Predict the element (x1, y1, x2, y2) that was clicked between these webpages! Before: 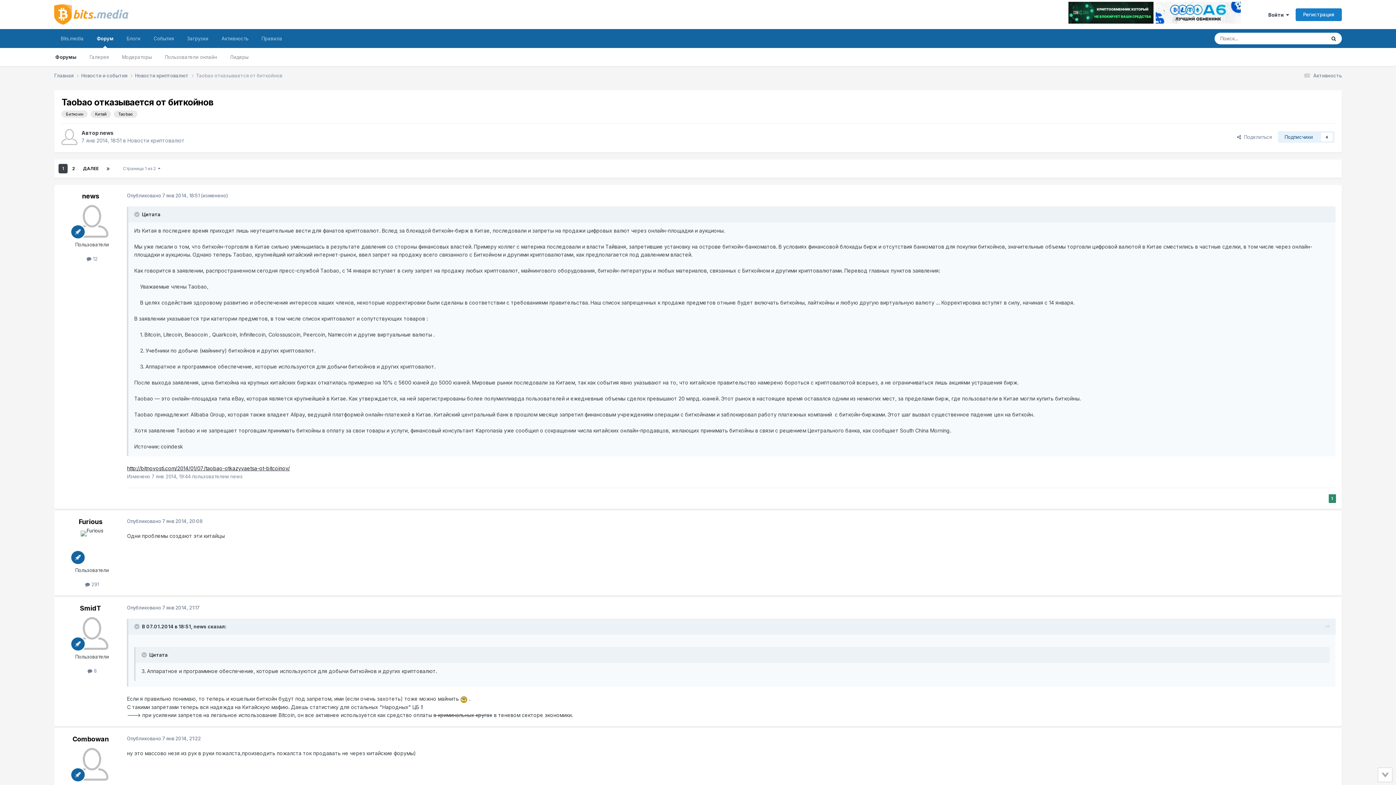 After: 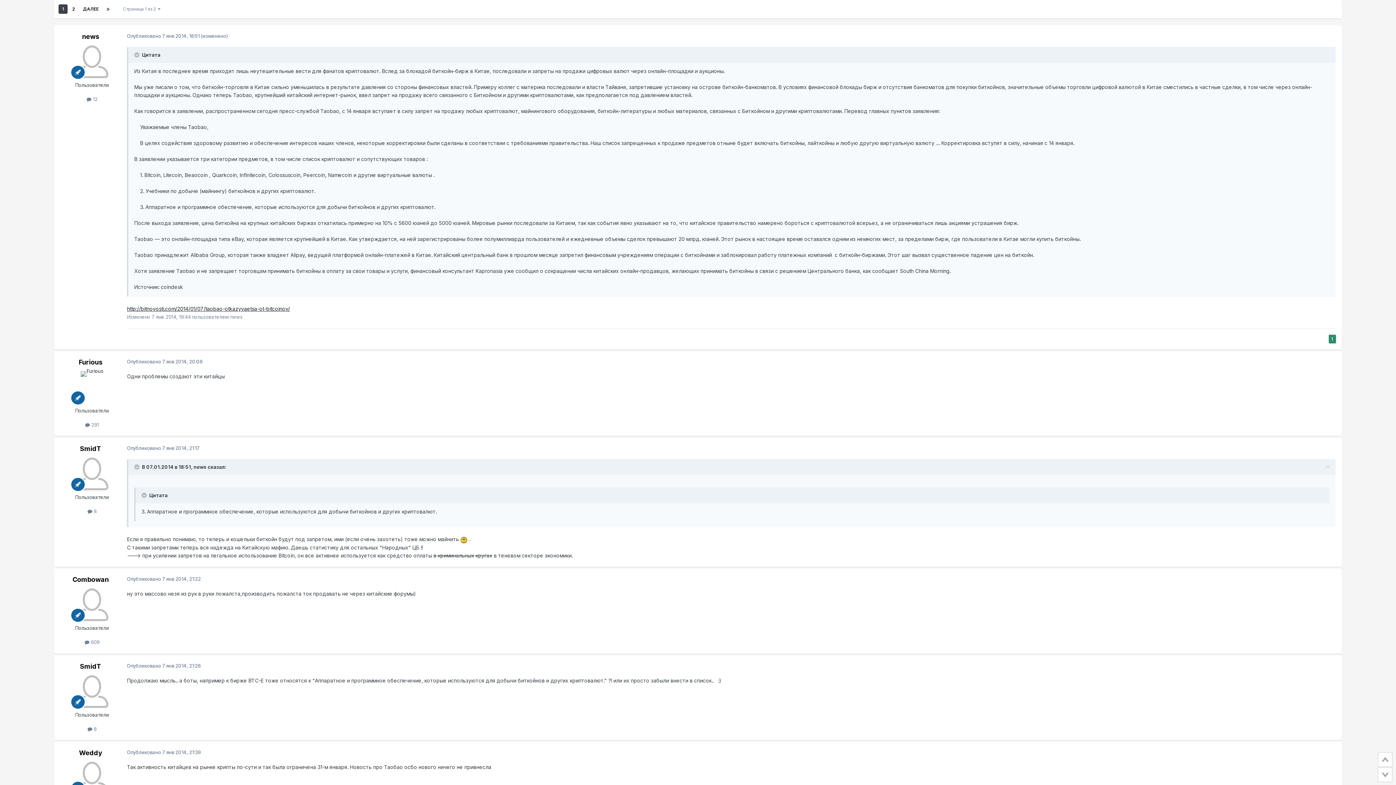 Action: label: 1 bbox: (58, 164, 67, 173)